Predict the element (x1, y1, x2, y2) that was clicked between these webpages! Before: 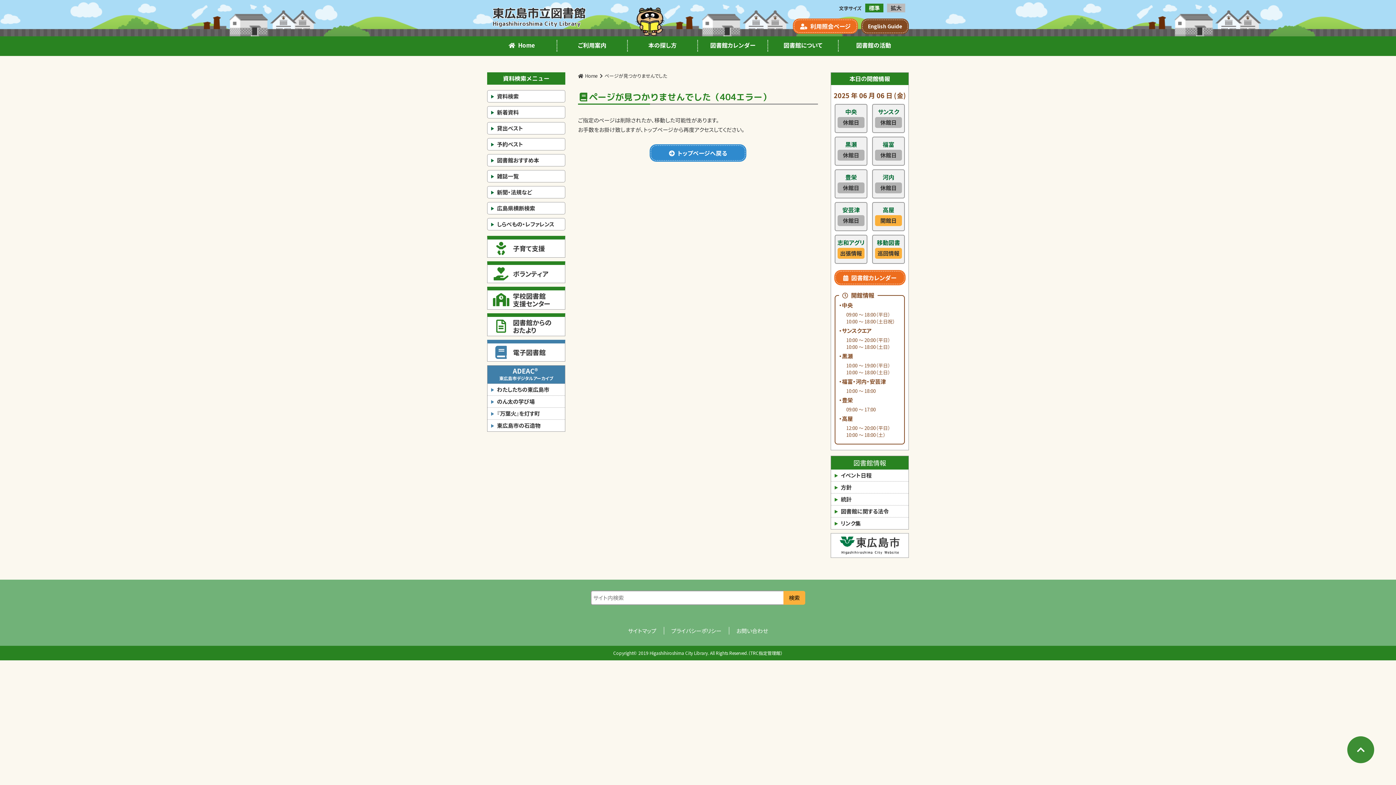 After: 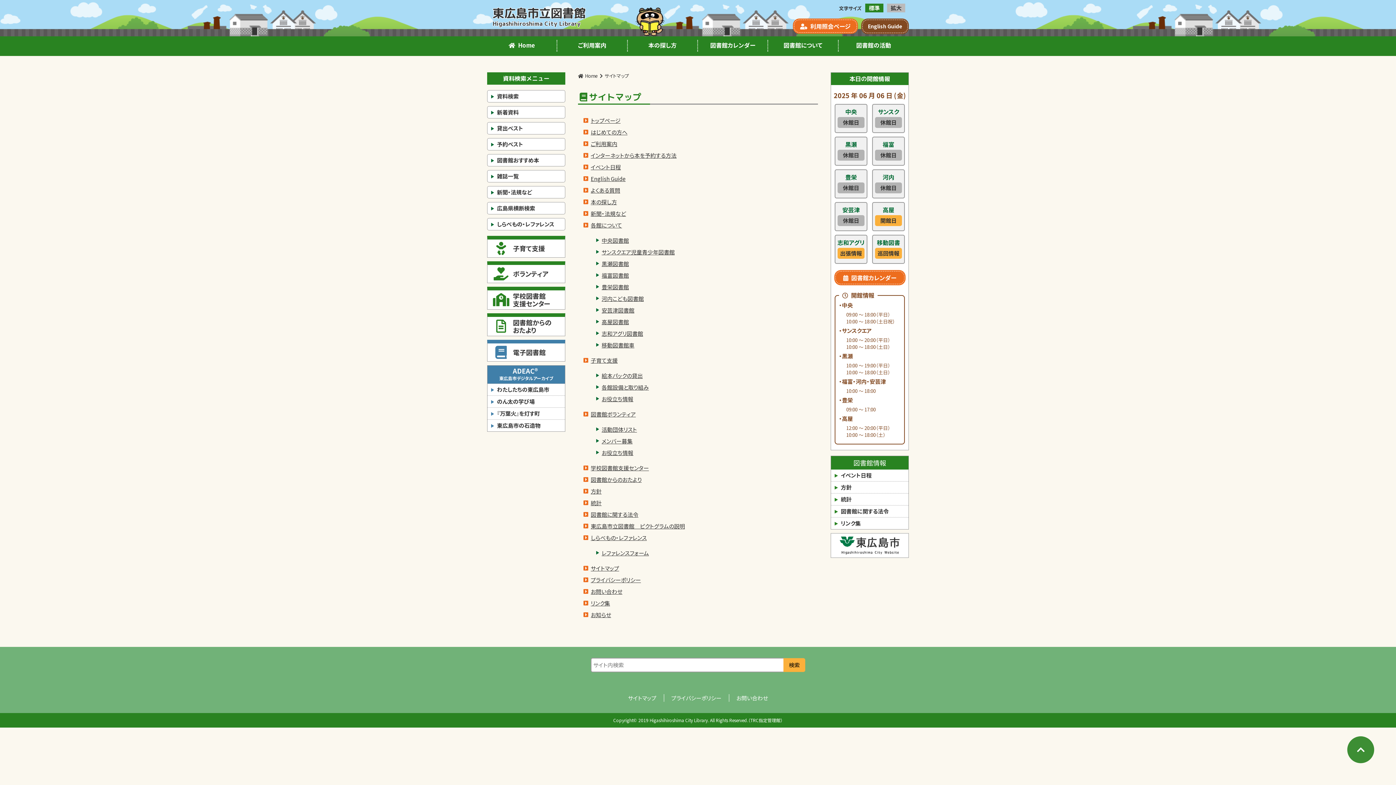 Action: label: サイトマップ bbox: (620, 627, 664, 634)